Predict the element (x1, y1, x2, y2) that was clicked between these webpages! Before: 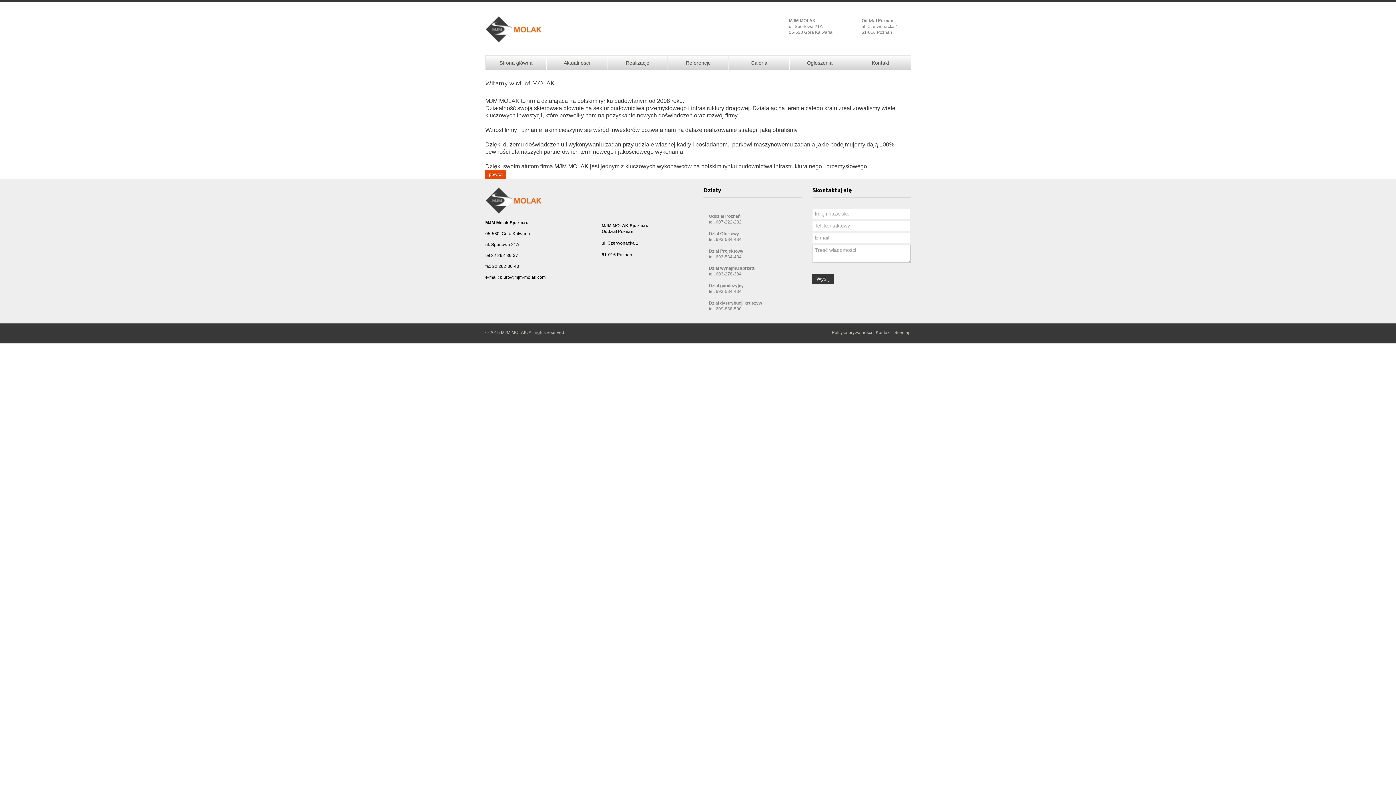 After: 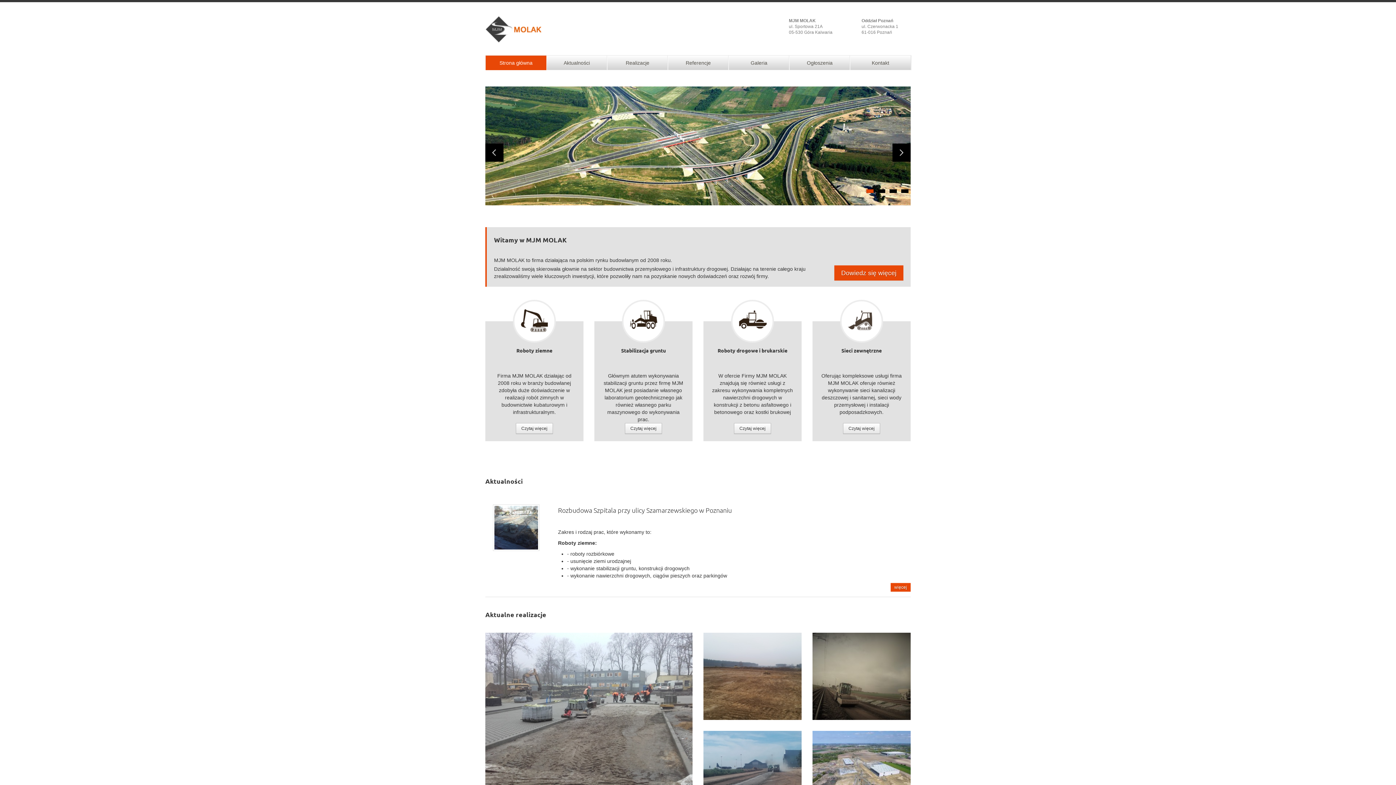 Action: bbox: (485, 15, 542, 44)